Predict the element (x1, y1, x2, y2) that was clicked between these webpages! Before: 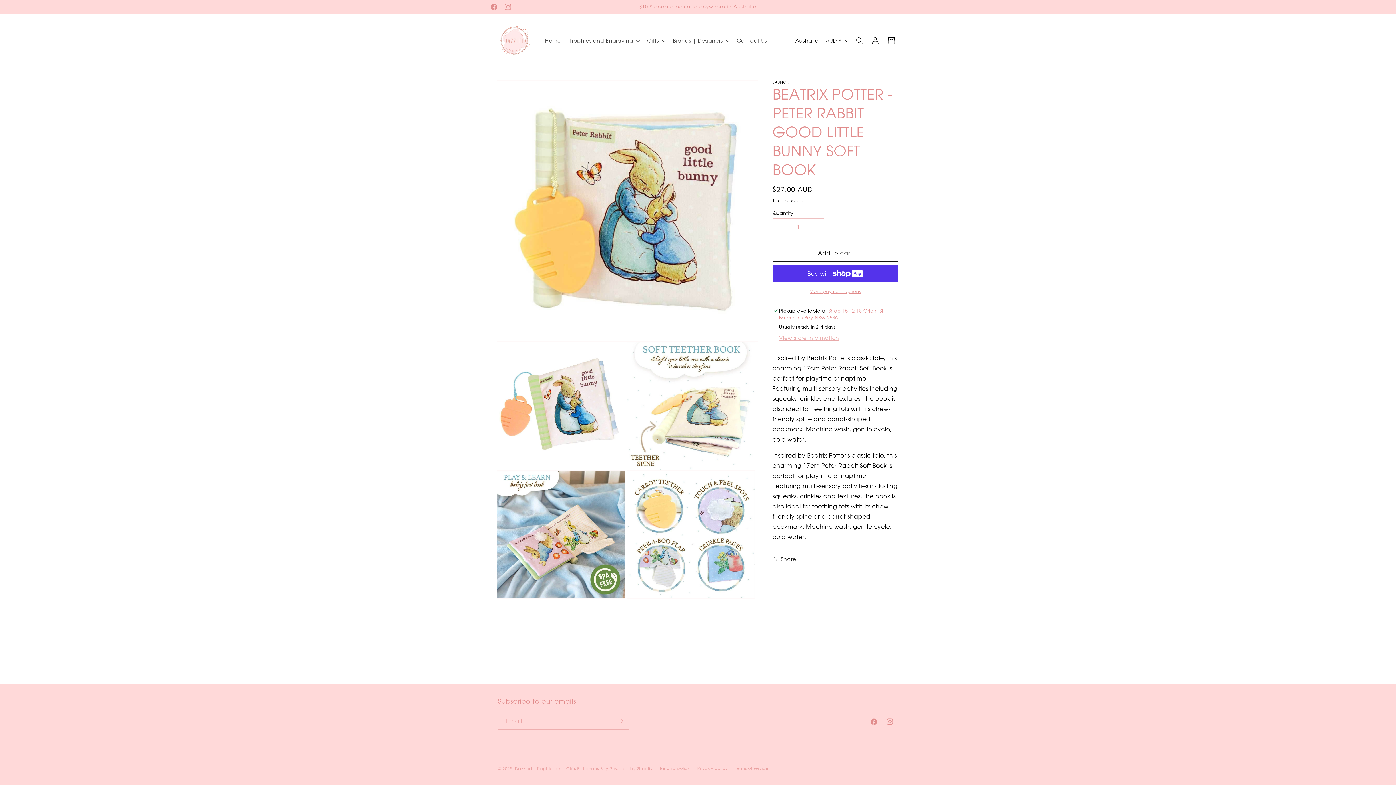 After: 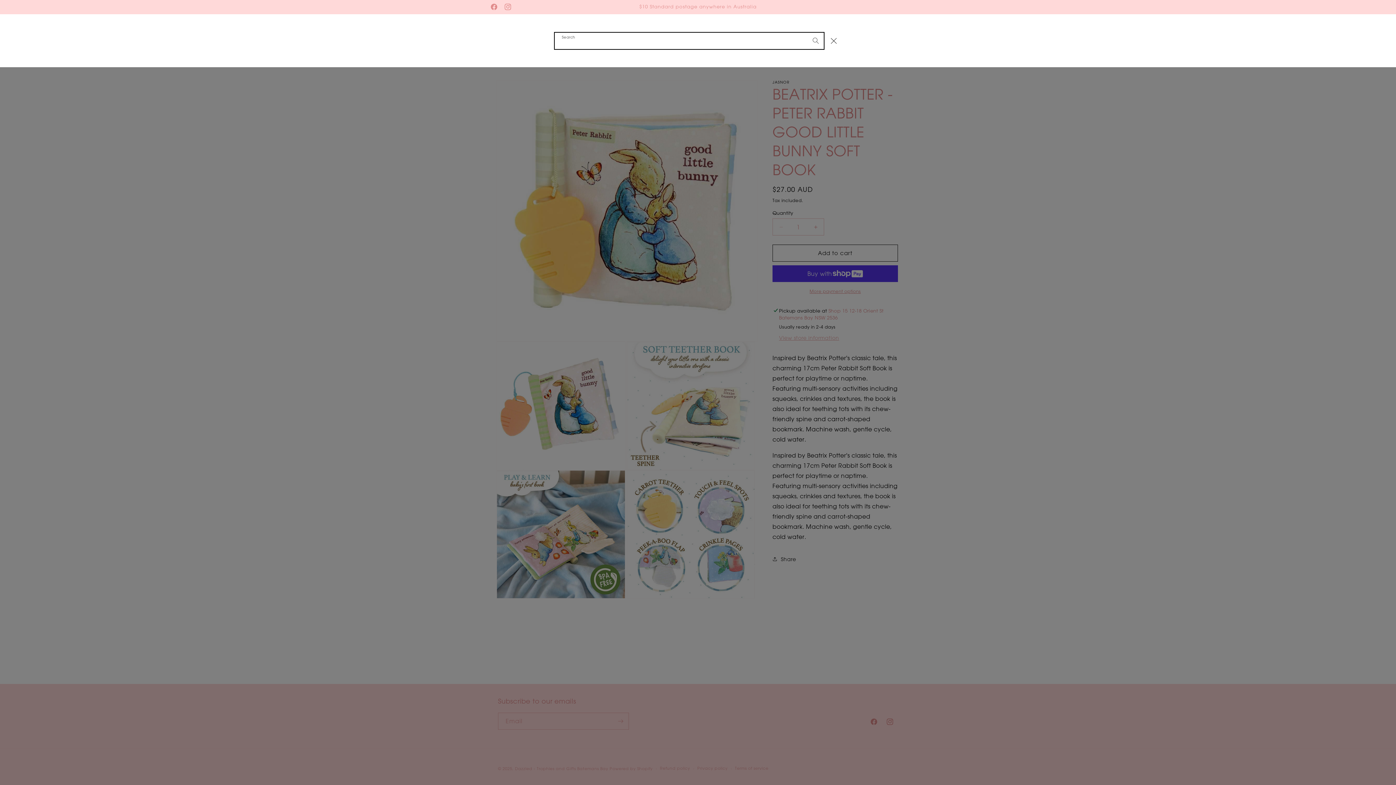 Action: bbox: (851, 32, 867, 48) label: Search